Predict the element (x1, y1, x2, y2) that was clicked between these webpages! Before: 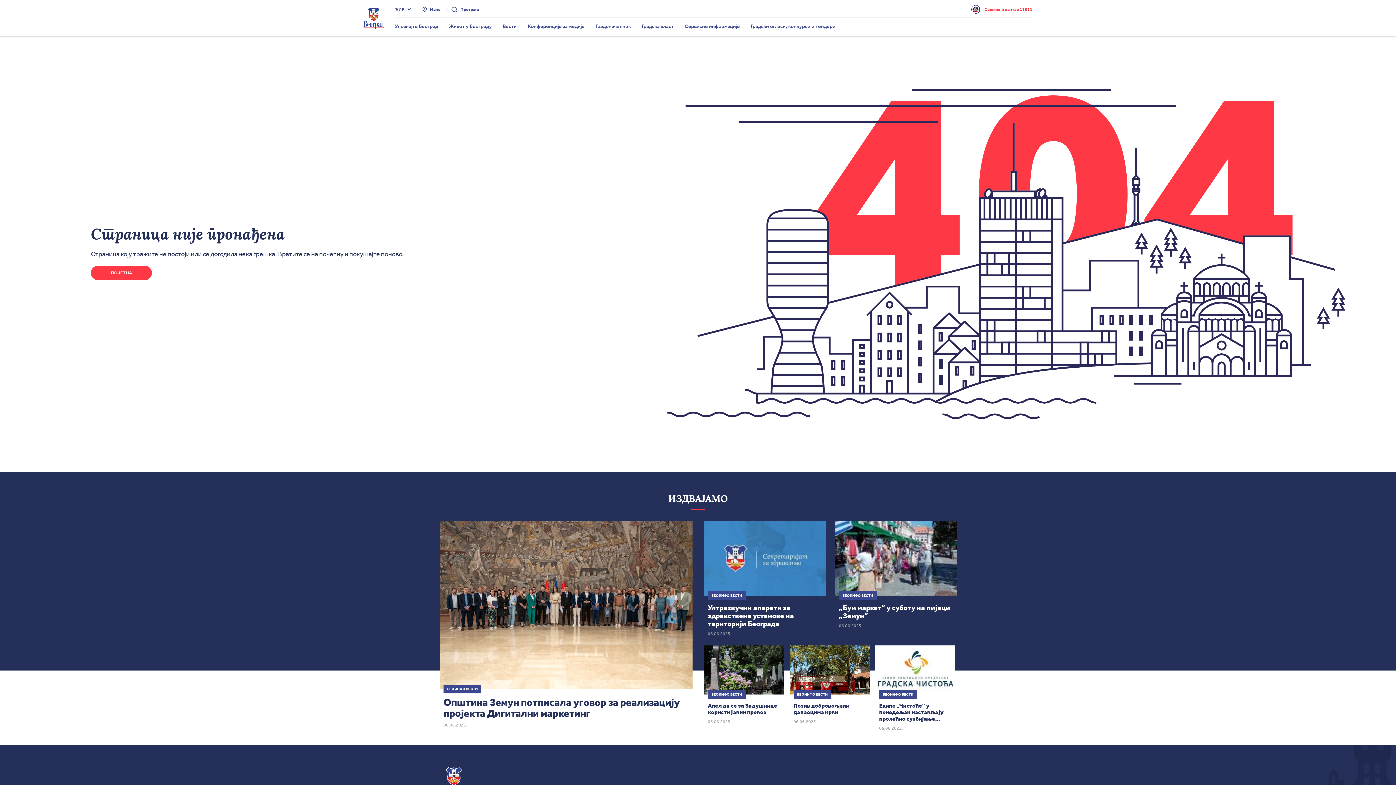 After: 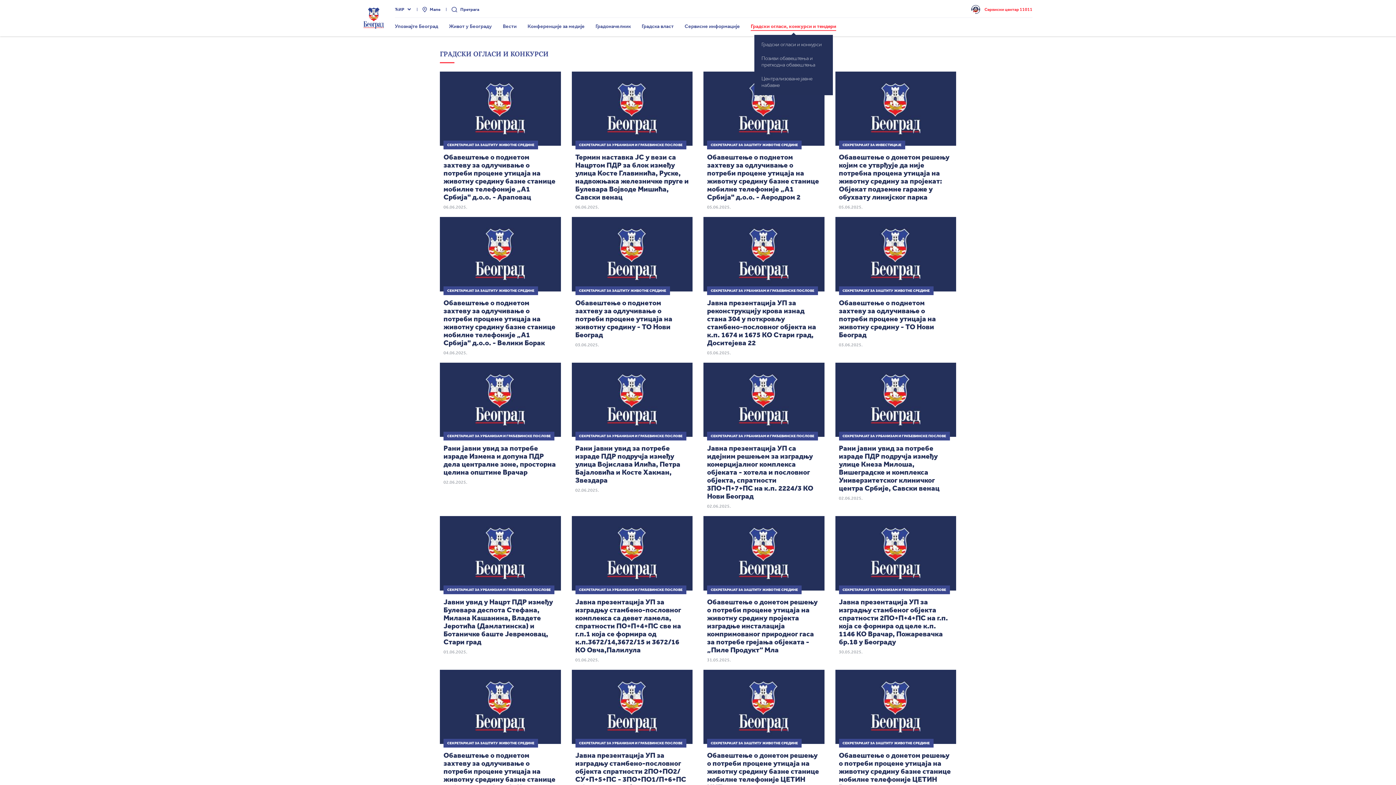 Action: label: Градски огласи, конкурси и тендери bbox: (750, 23, 835, 29)